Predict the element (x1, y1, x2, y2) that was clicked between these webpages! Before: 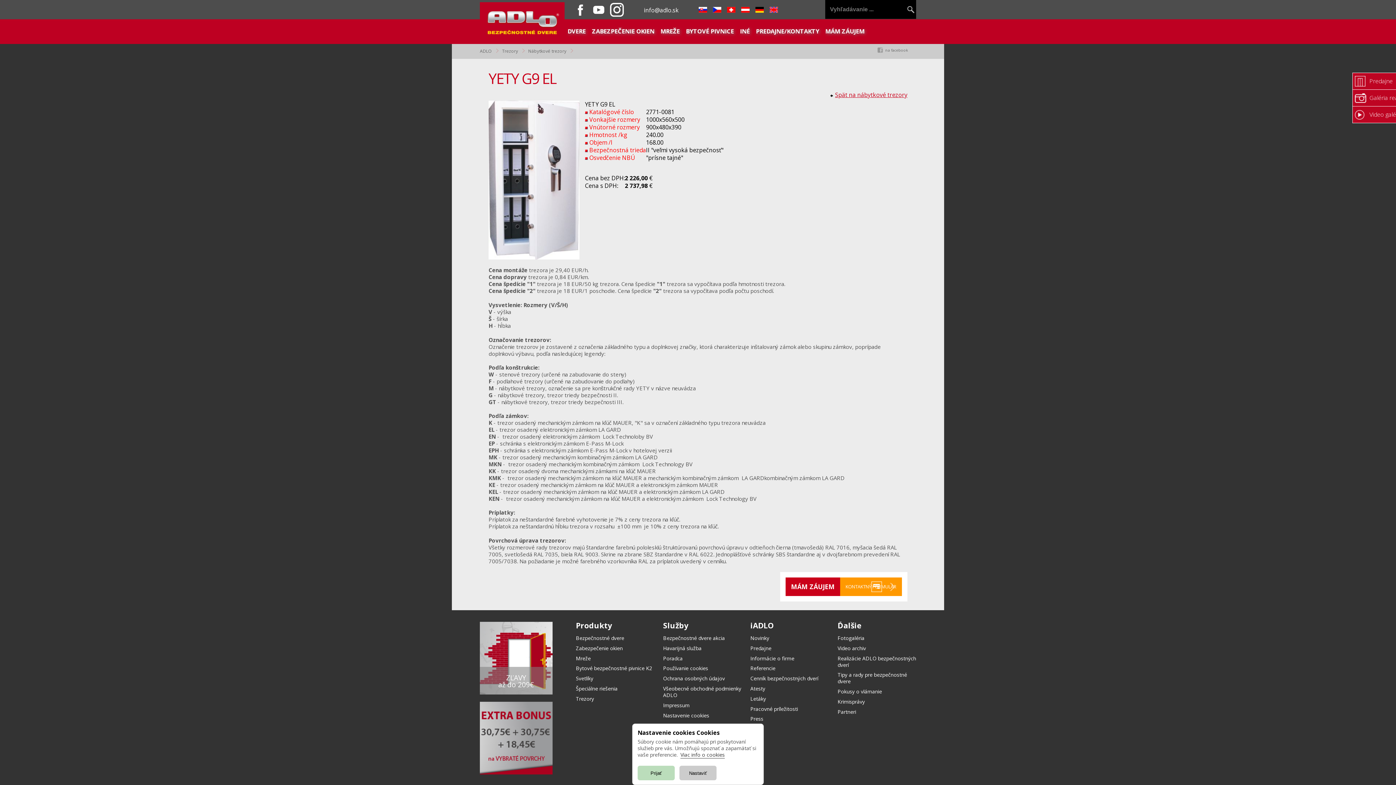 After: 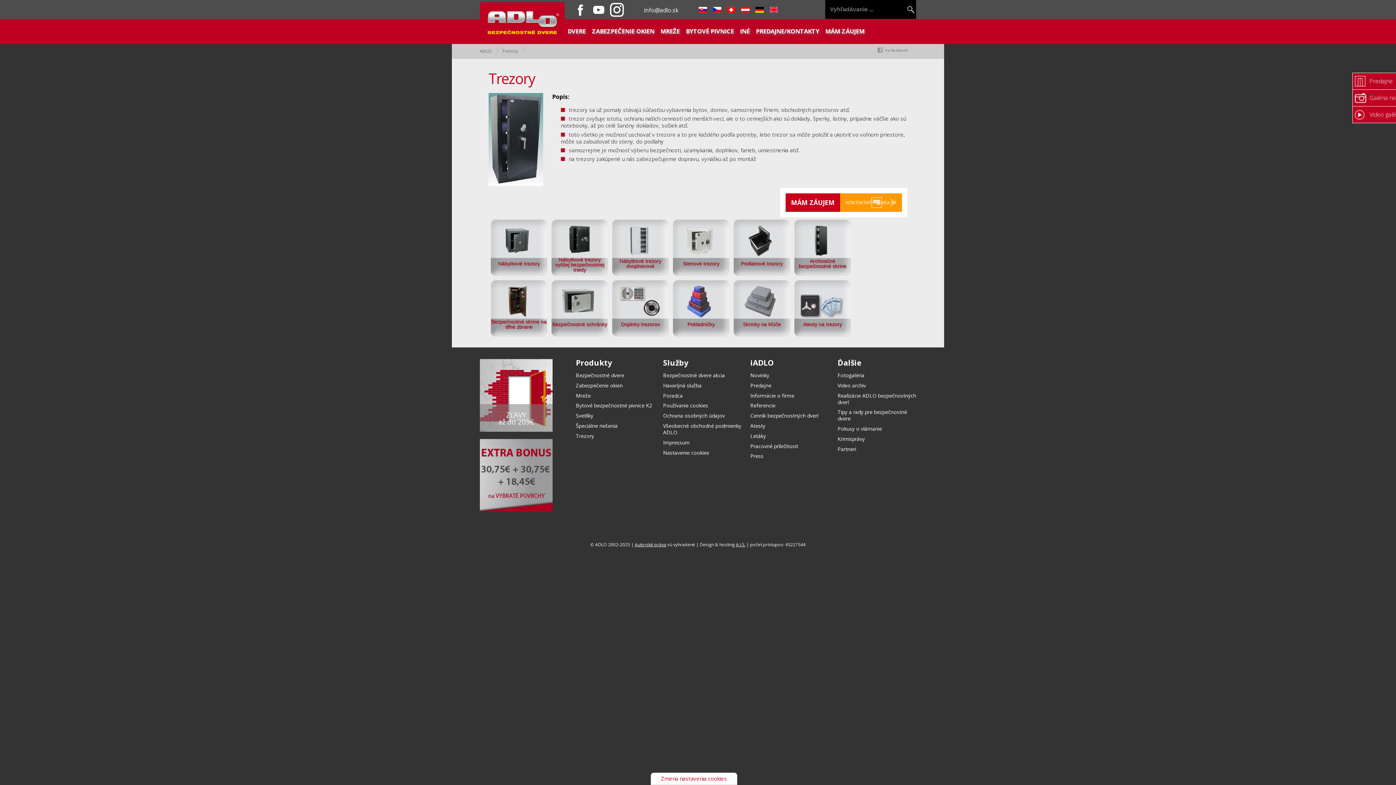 Action: label: Trezory bbox: (576, 695, 594, 702)